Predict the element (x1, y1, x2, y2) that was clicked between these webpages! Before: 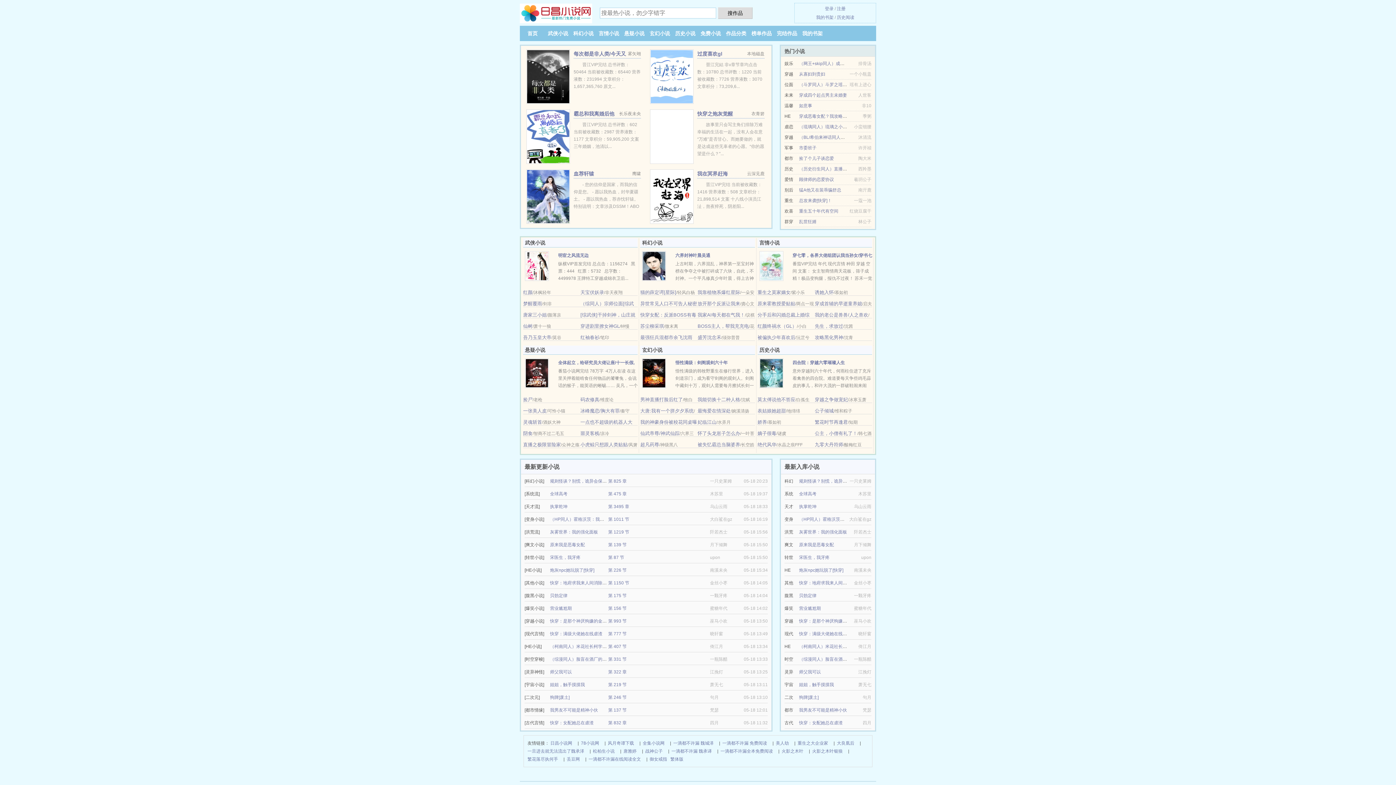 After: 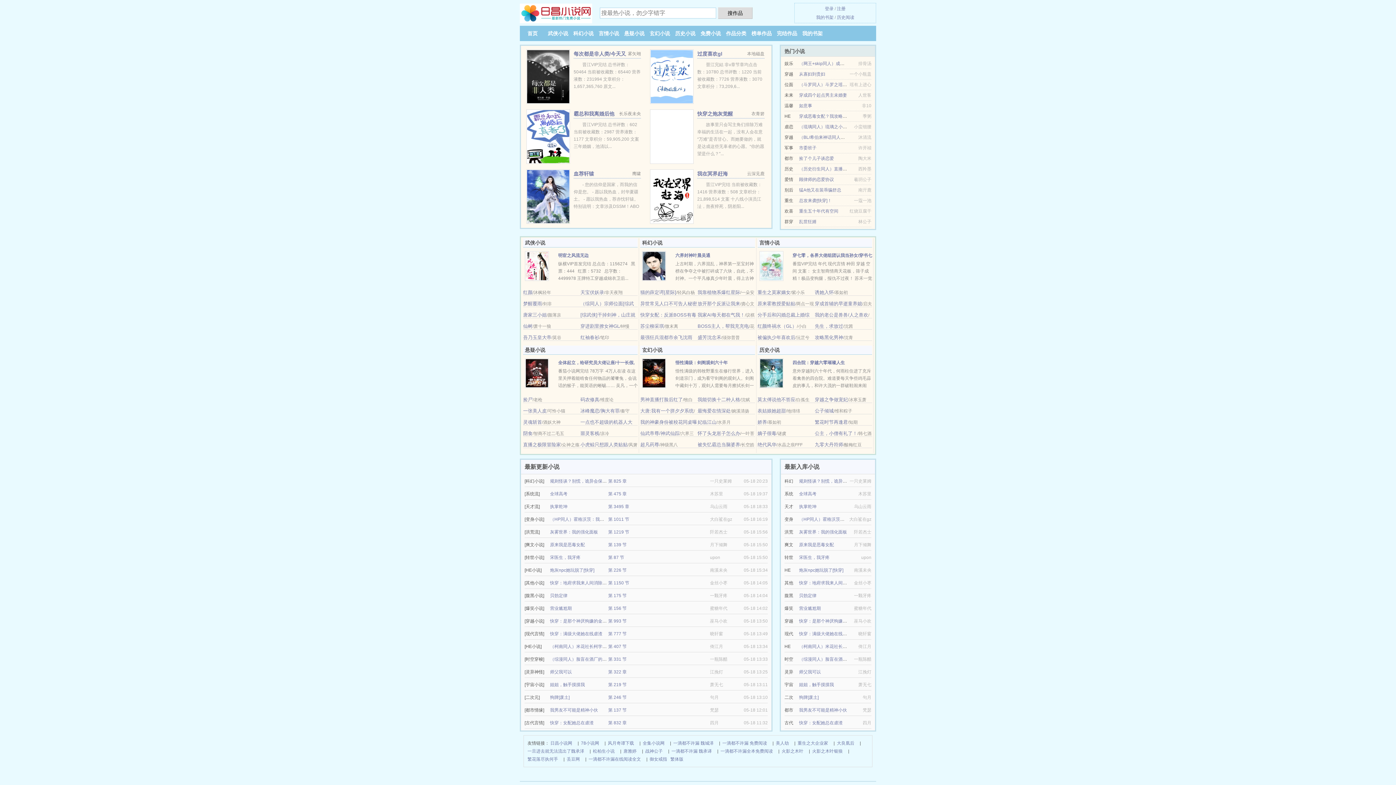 Action: label: 榜单作品 bbox: (751, 30, 772, 36)